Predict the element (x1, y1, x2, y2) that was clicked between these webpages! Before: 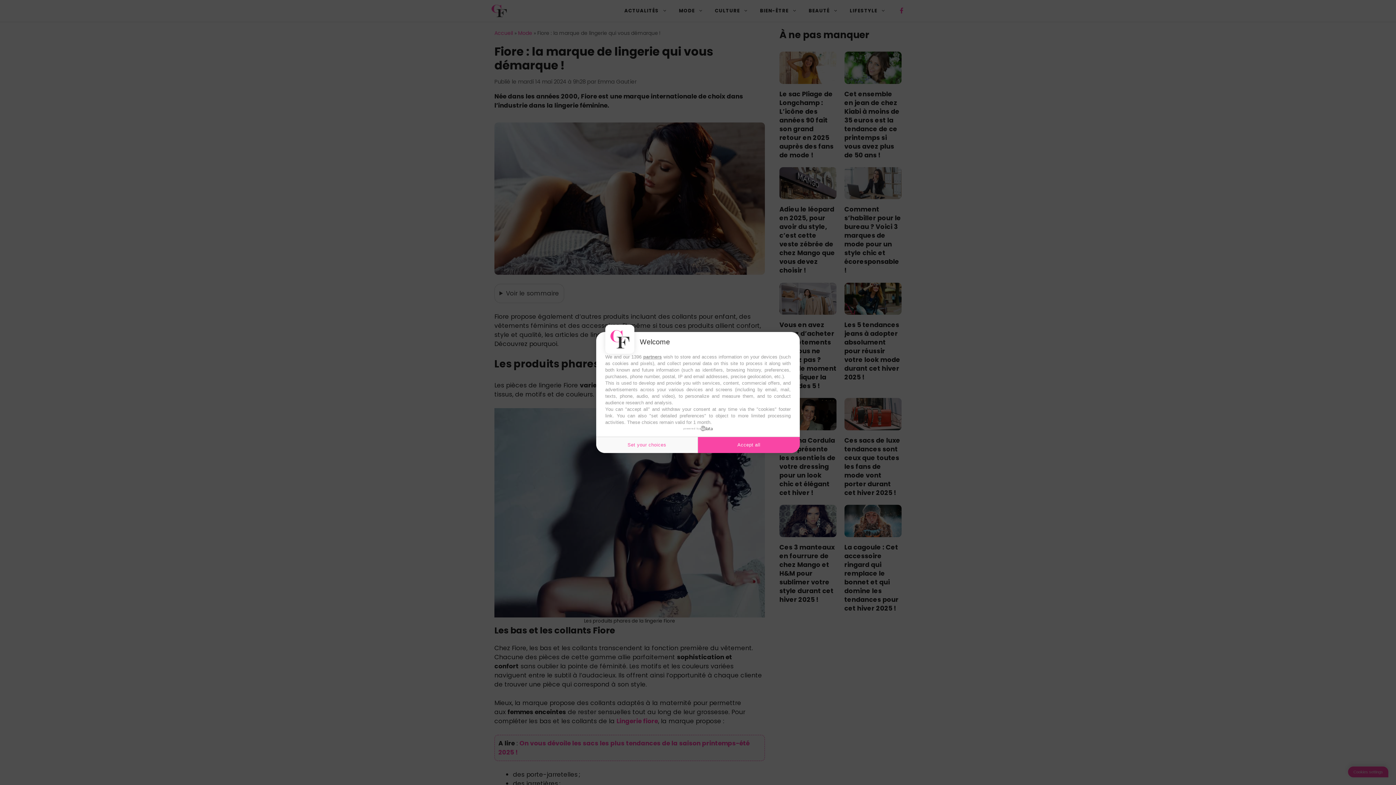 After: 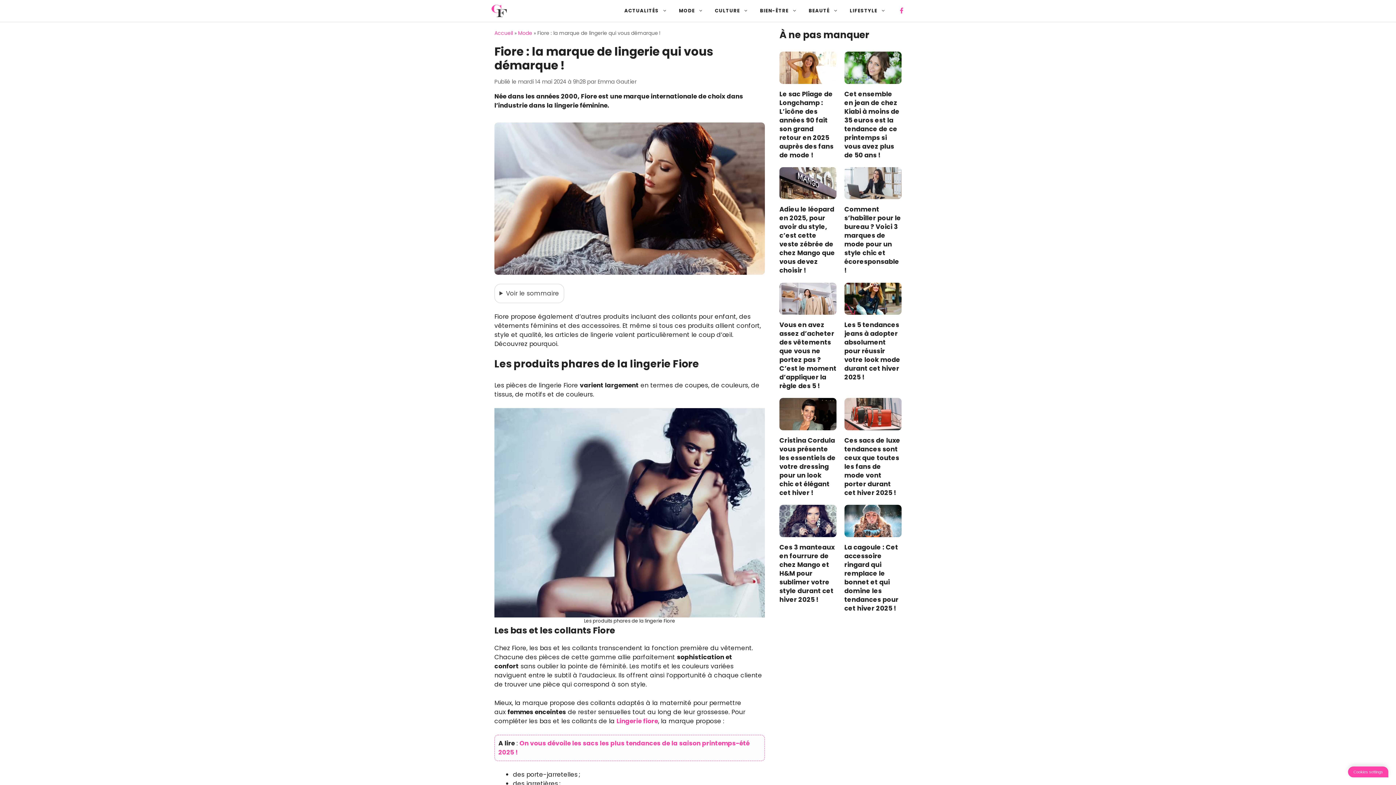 Action: label: Accept all bbox: (698, 436, 800, 453)